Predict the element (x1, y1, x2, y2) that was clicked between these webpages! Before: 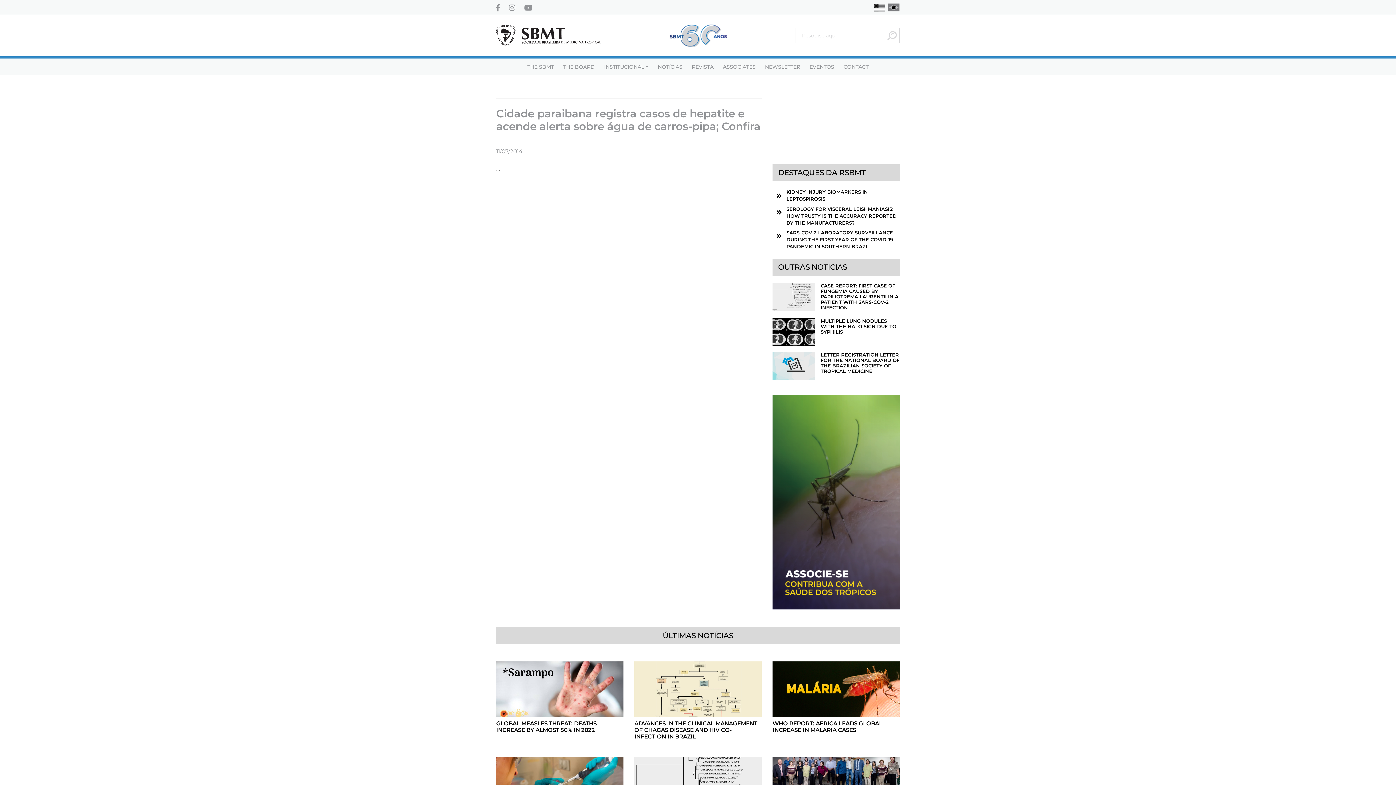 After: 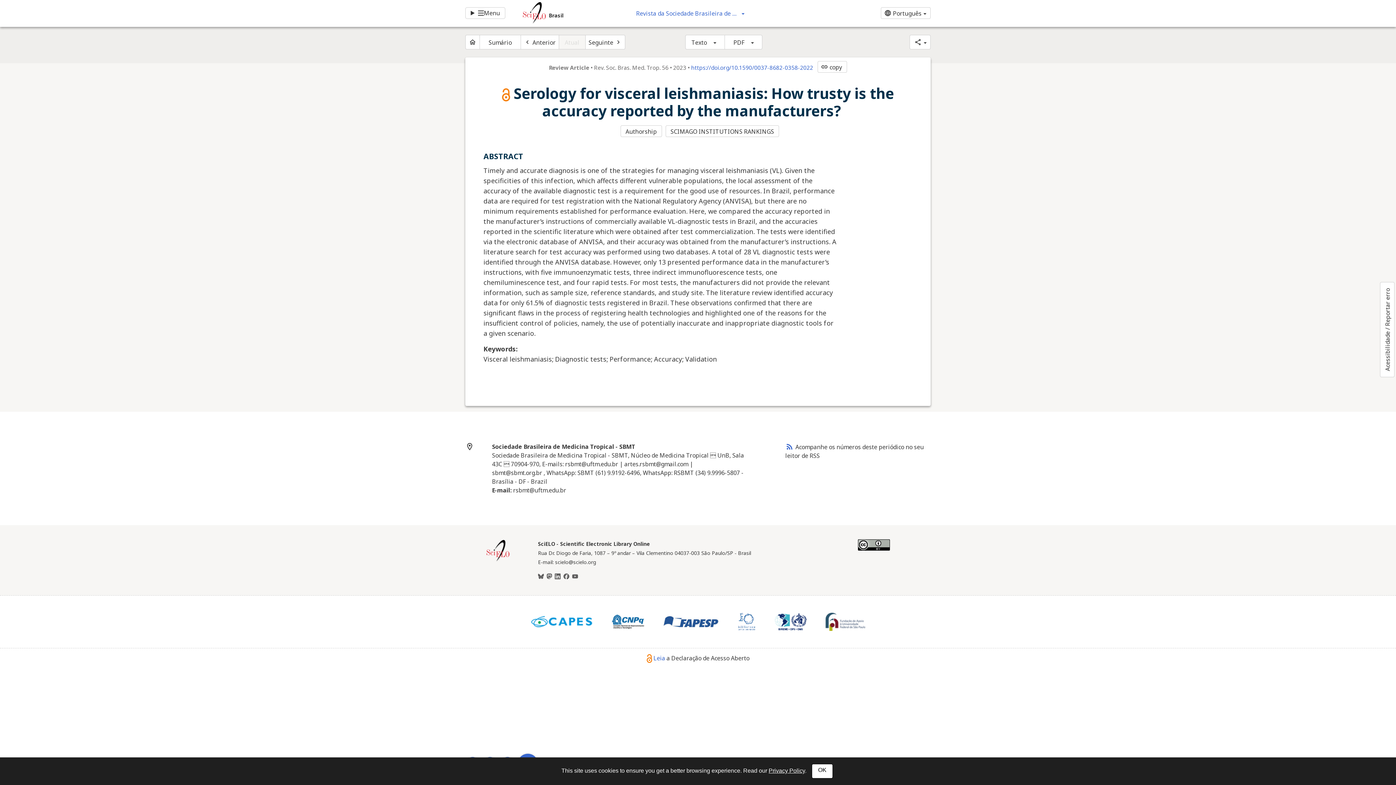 Action: bbox: (786, 205, 899, 226) label: SEROLOGY FOR VISCERAL LEISHMANIASIS: HOW TRUSTY IS THE ACCURACY REPORTED BY THE MANUFACTURERS?